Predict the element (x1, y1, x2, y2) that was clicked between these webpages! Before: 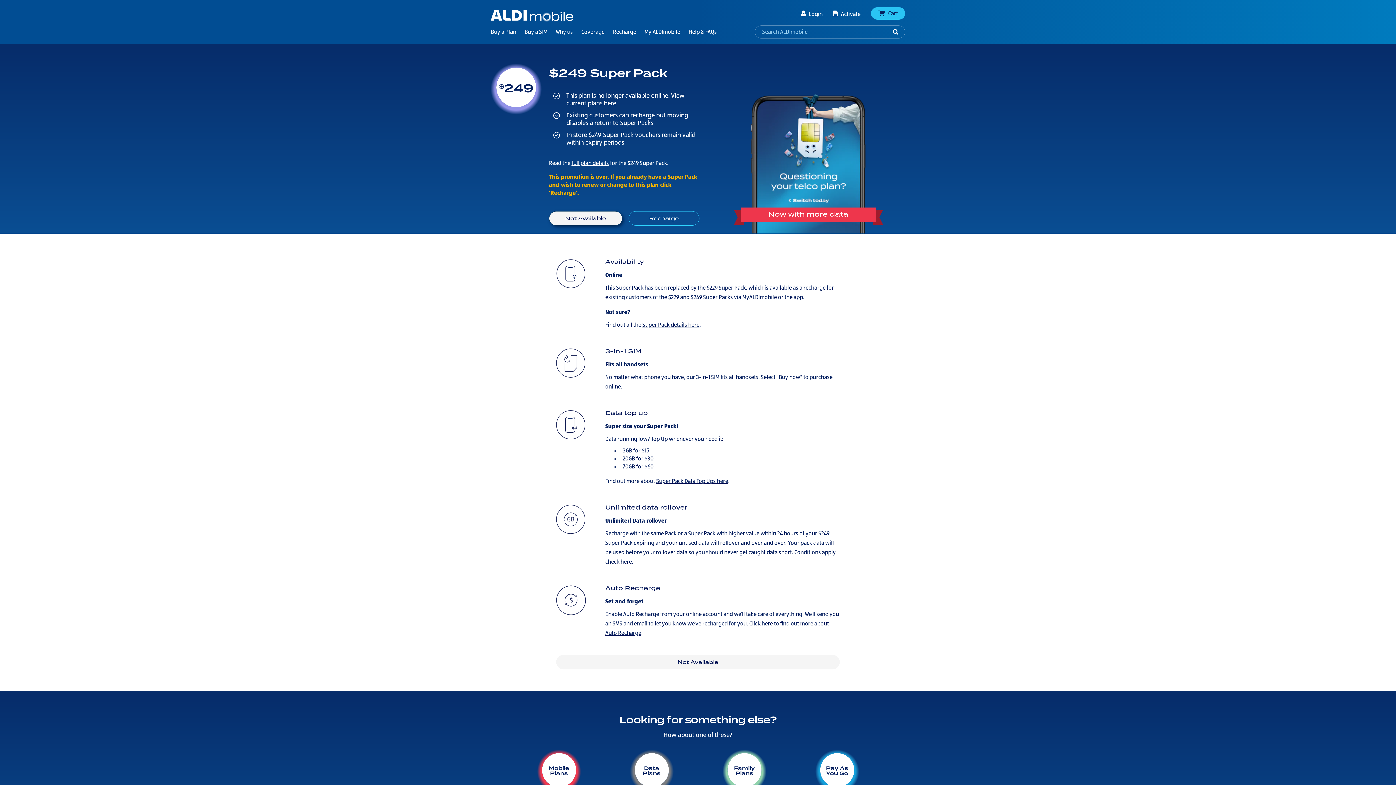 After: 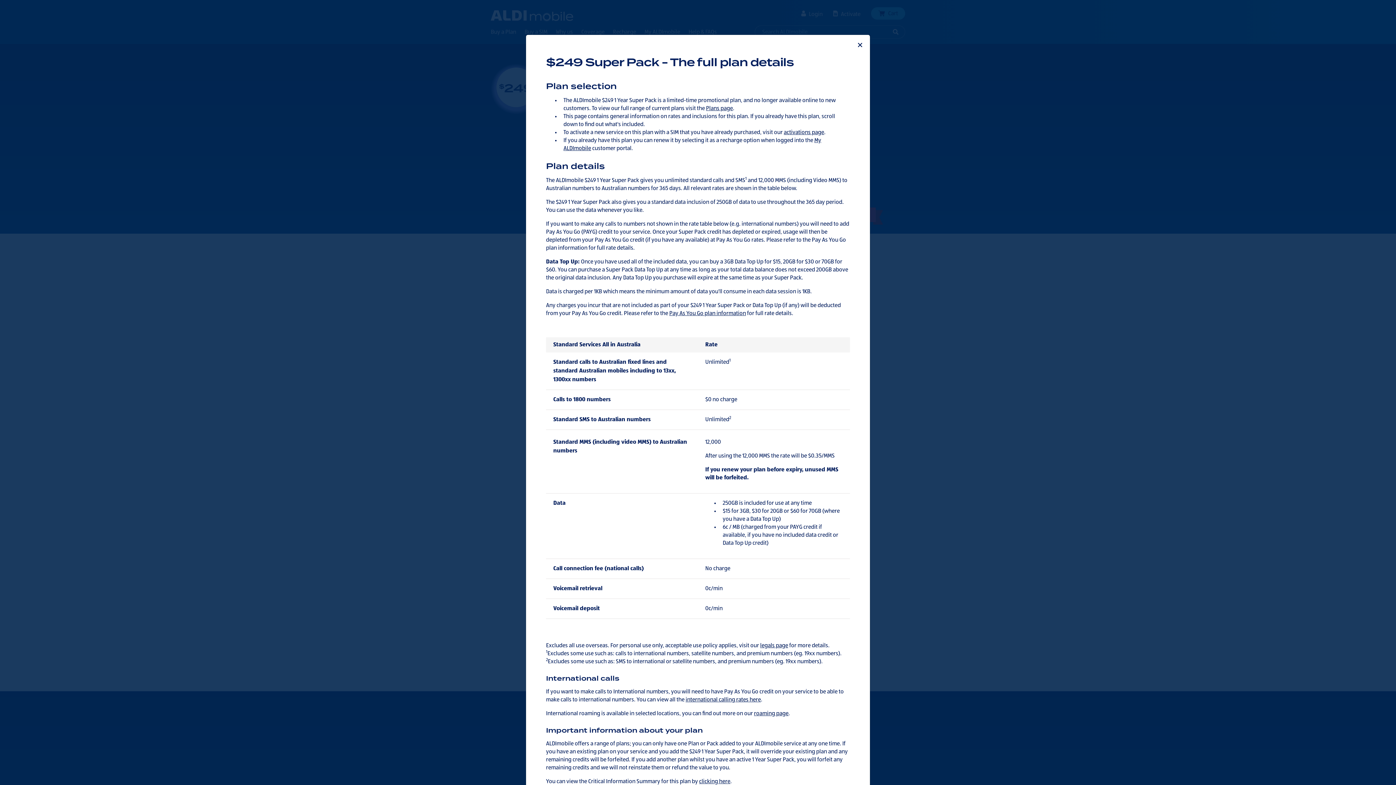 Action: bbox: (571, 160, 609, 166) label: full plan details